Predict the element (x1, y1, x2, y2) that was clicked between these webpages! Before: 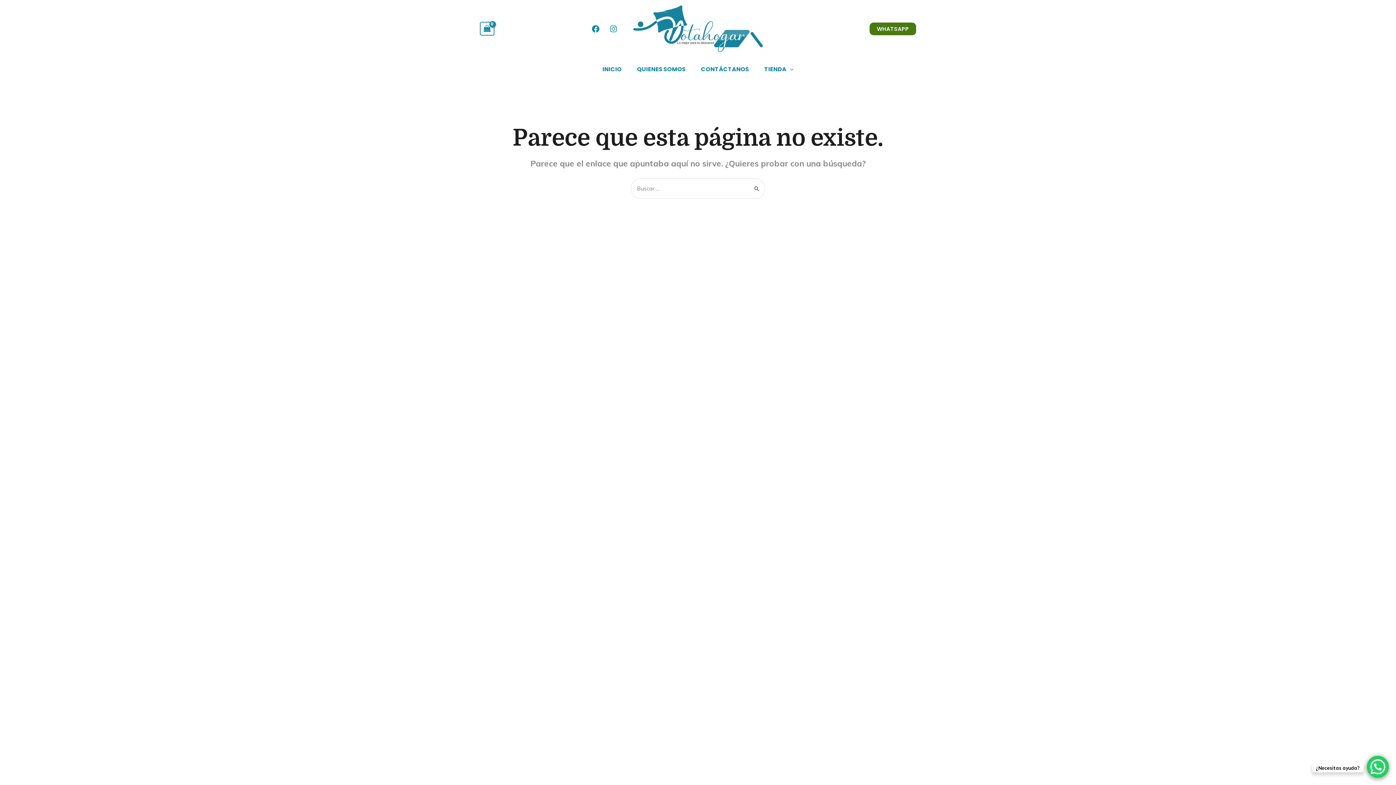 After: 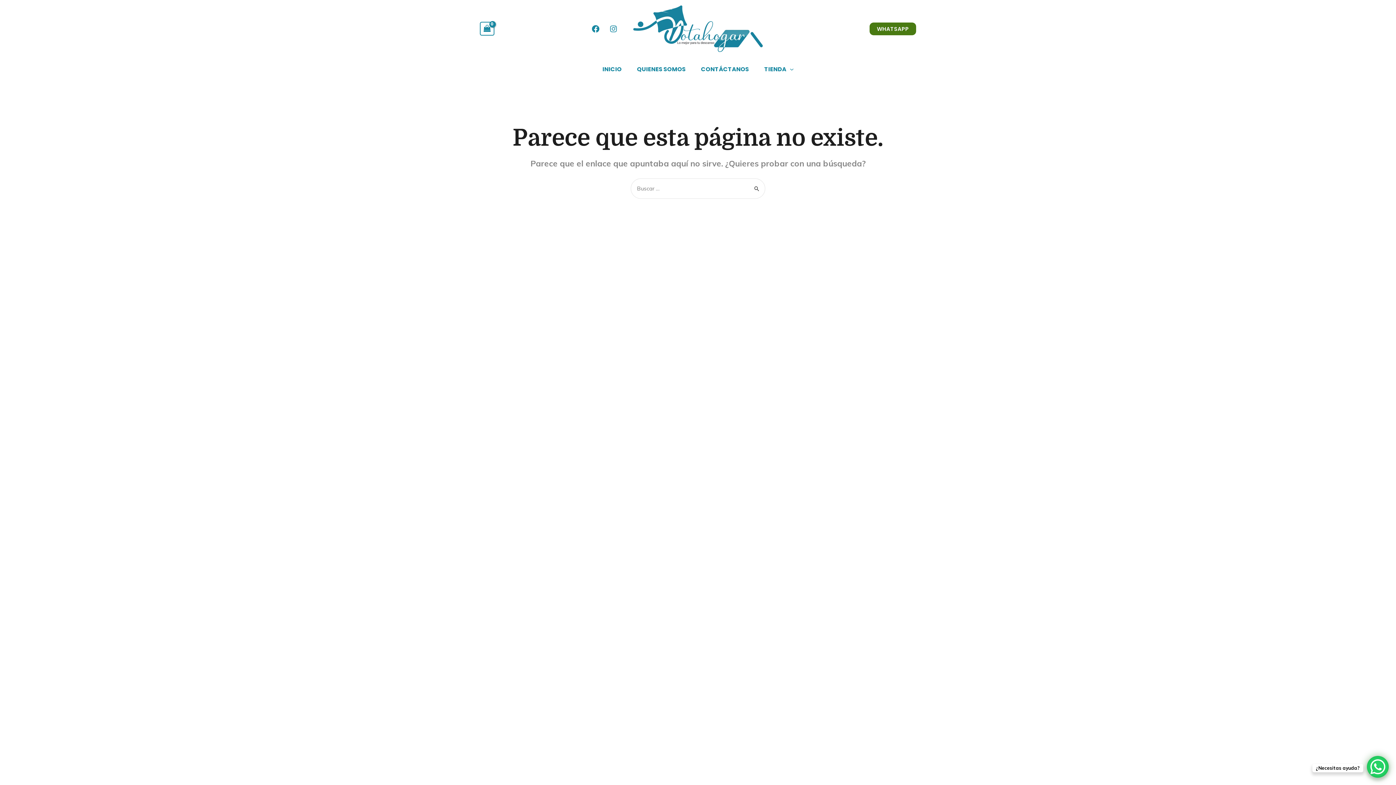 Action: label: Instagram bbox: (604, 19, 622, 37)